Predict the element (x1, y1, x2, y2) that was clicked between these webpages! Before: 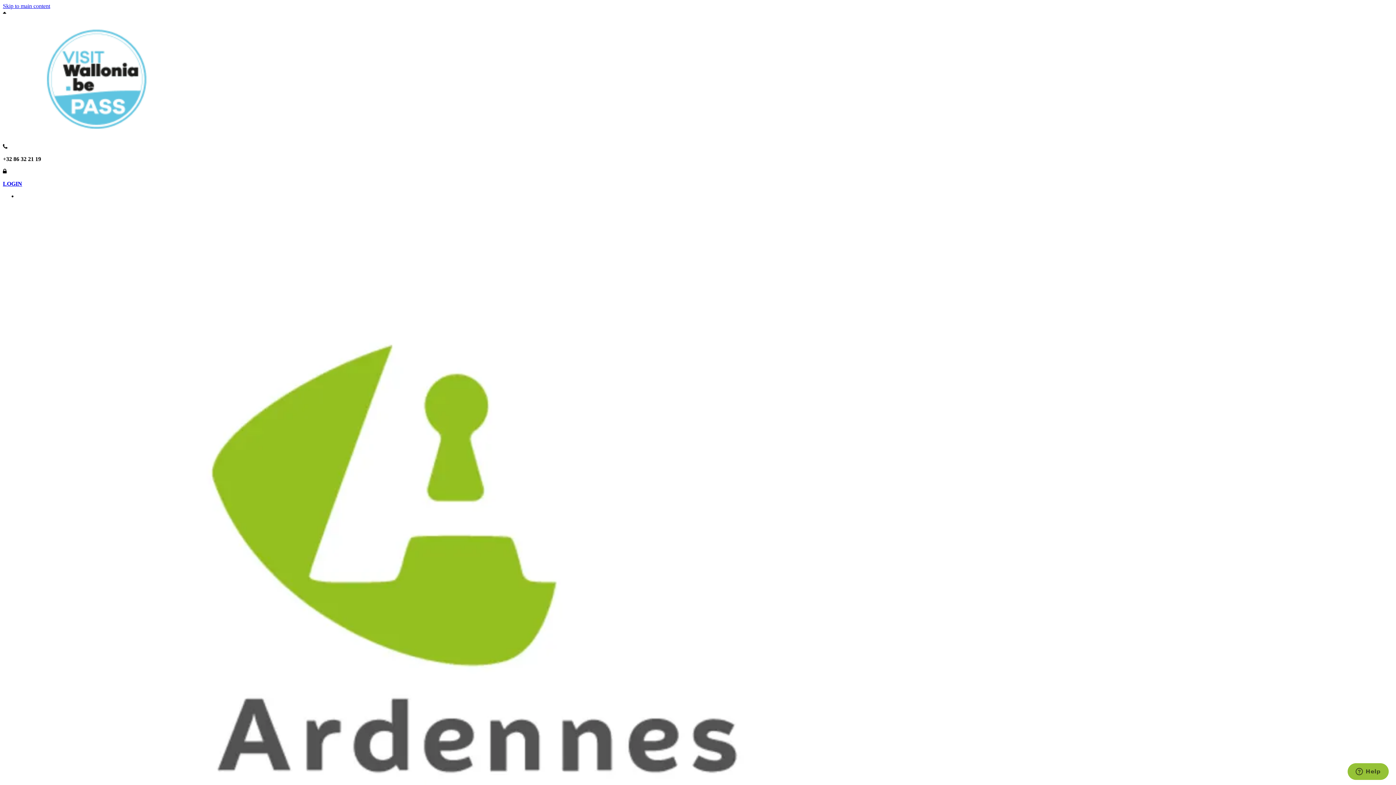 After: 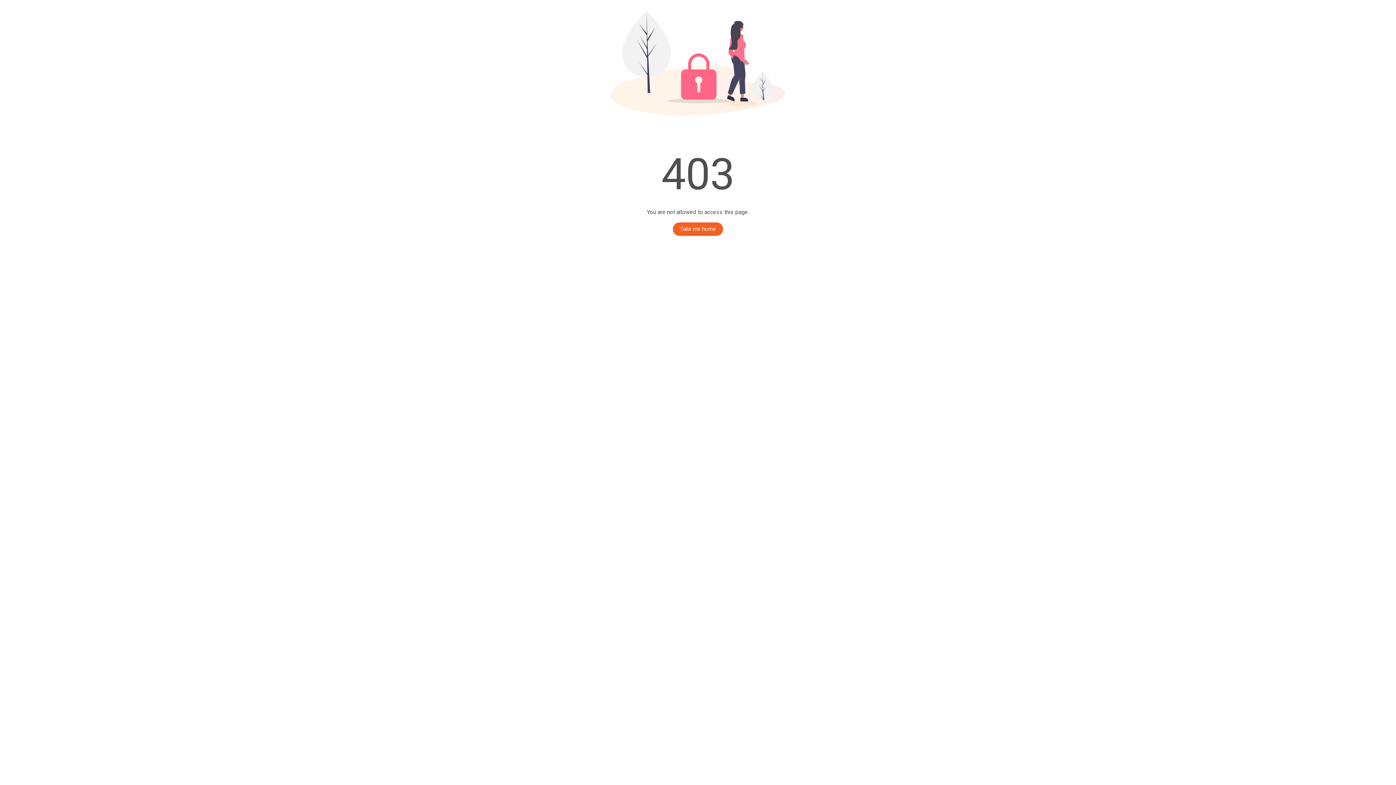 Action: bbox: (2, 180, 22, 187) label: LOGIN